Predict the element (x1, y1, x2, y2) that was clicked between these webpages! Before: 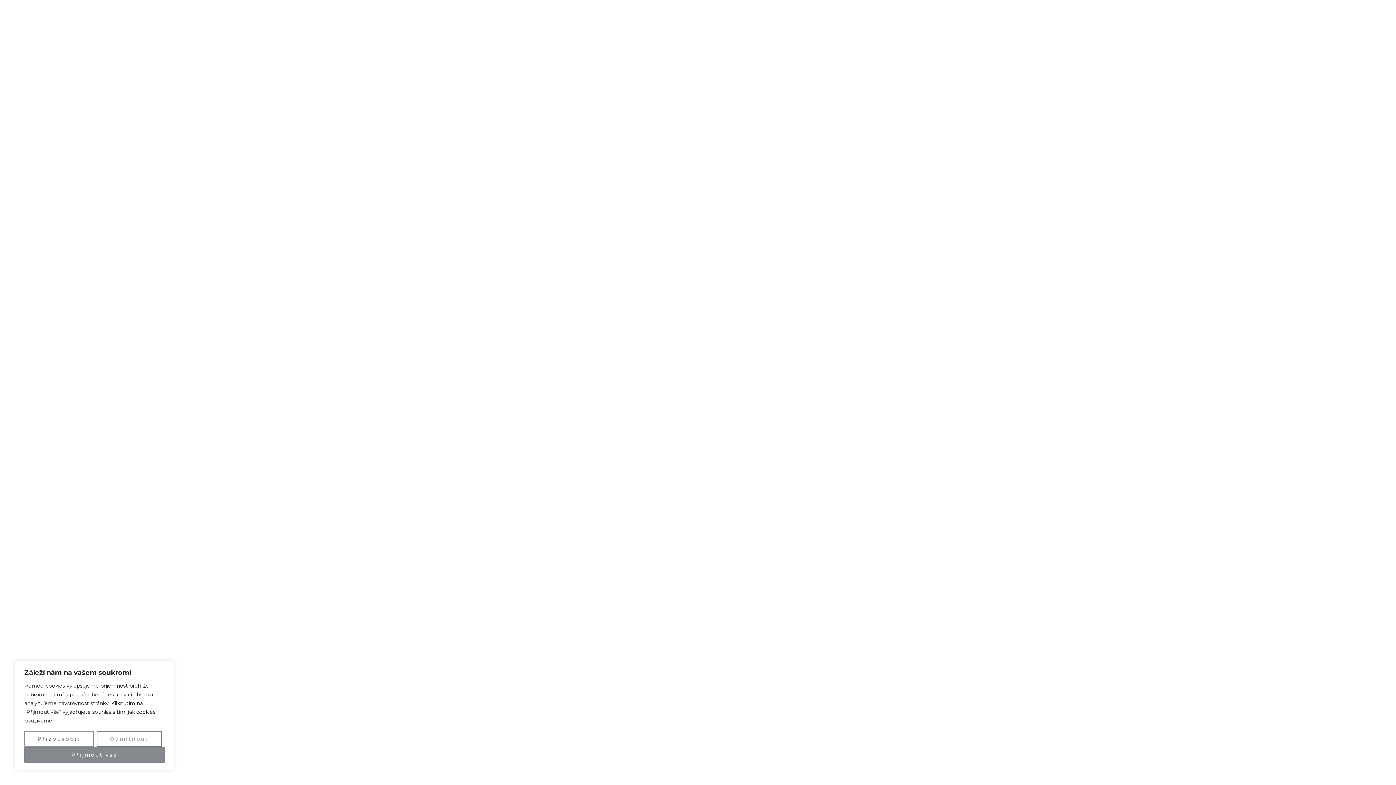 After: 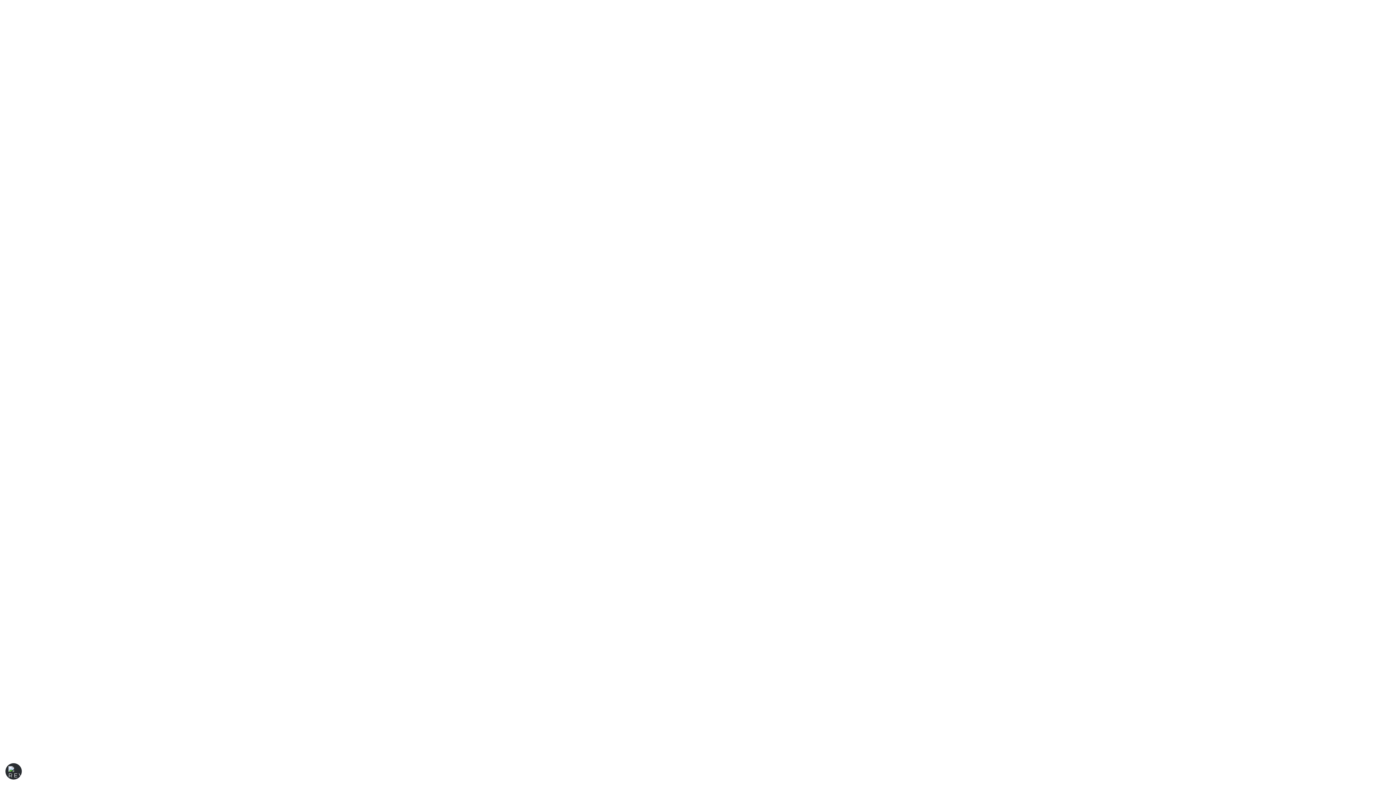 Action: label: Přijmout vše bbox: (24, 747, 164, 763)